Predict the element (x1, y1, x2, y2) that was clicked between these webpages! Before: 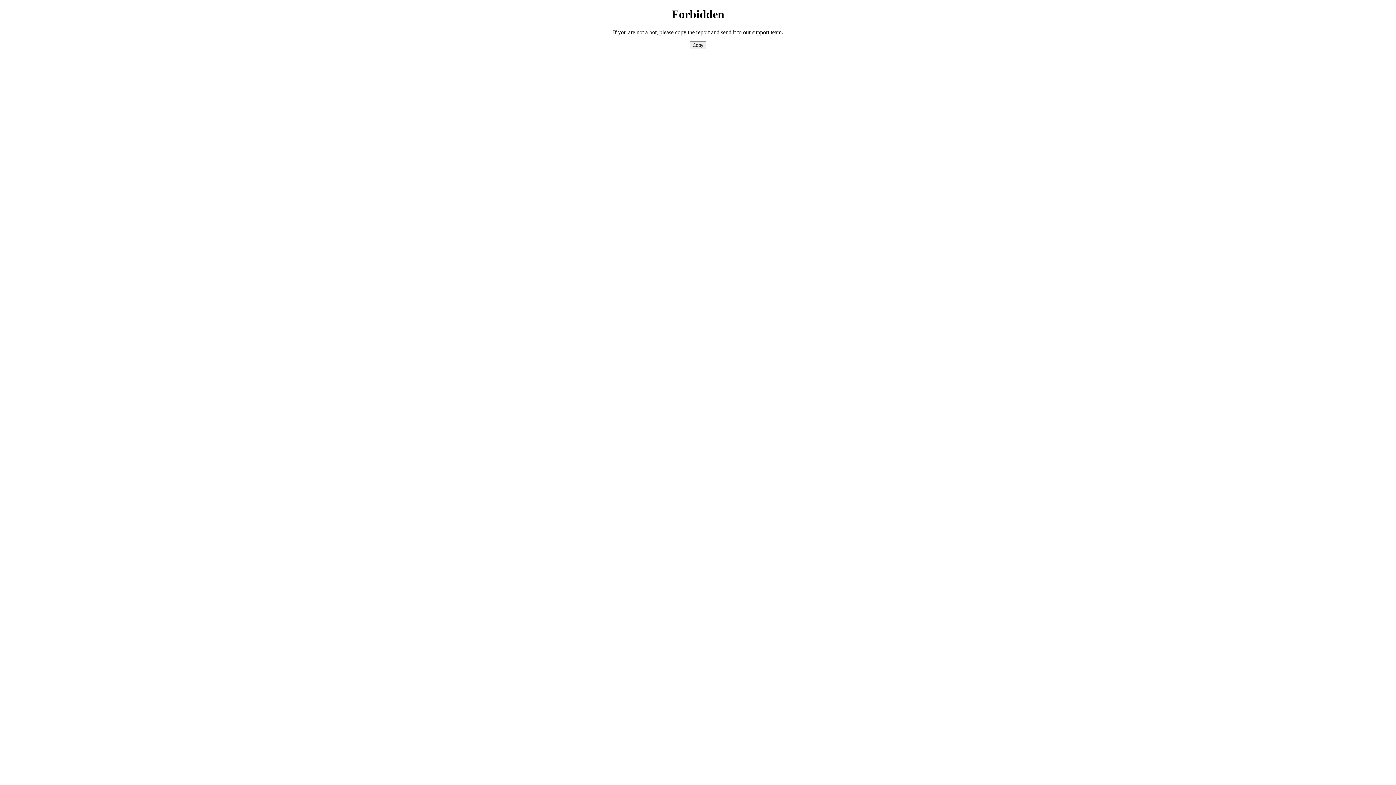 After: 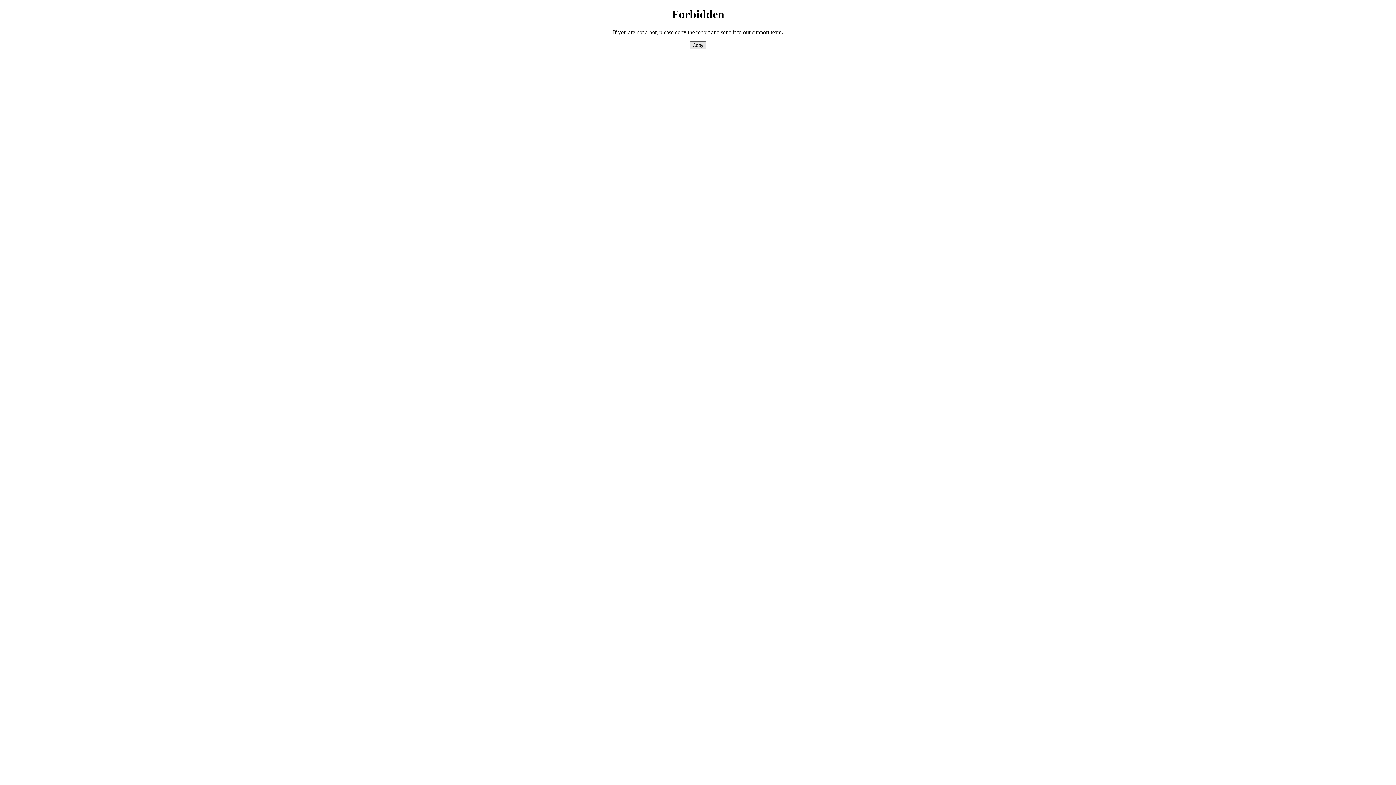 Action: bbox: (689, 41, 706, 49) label: Copy